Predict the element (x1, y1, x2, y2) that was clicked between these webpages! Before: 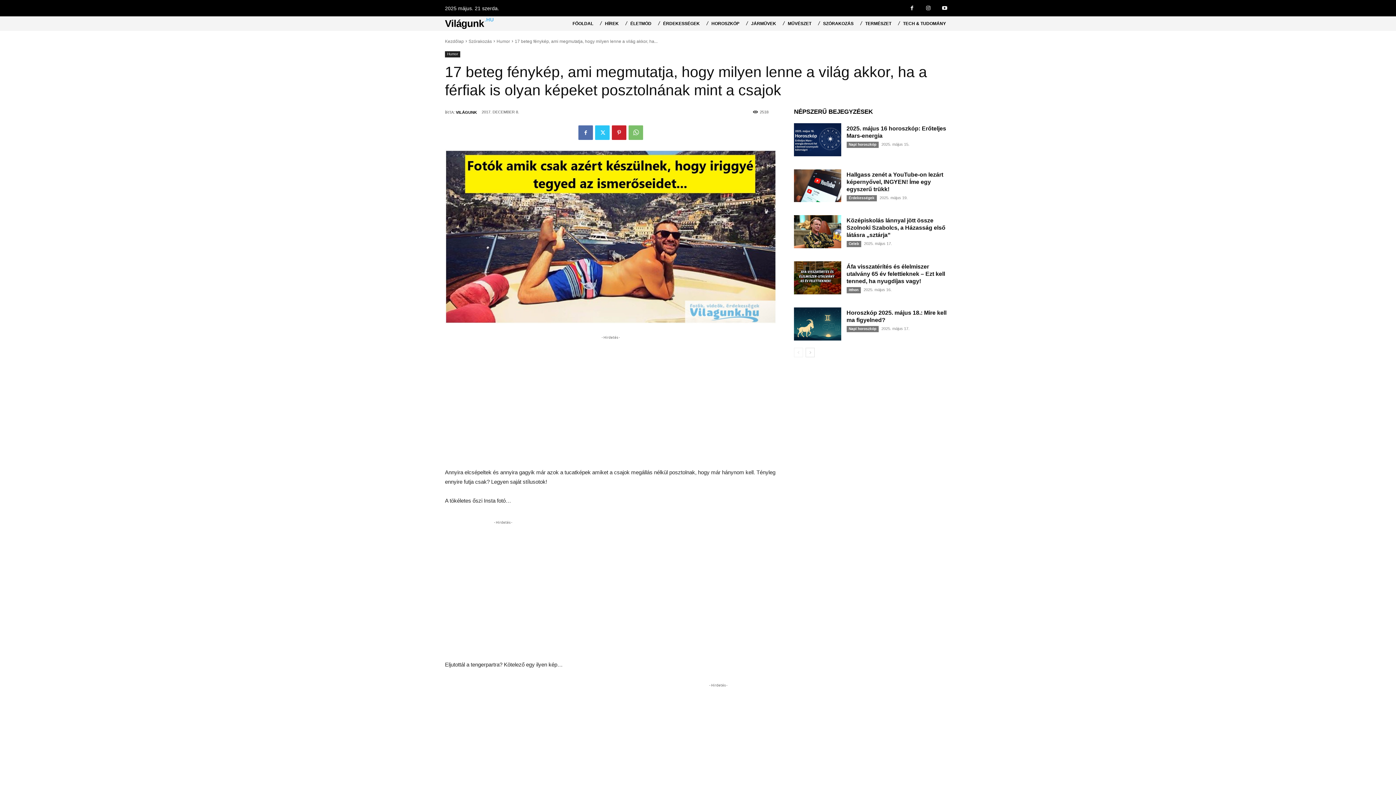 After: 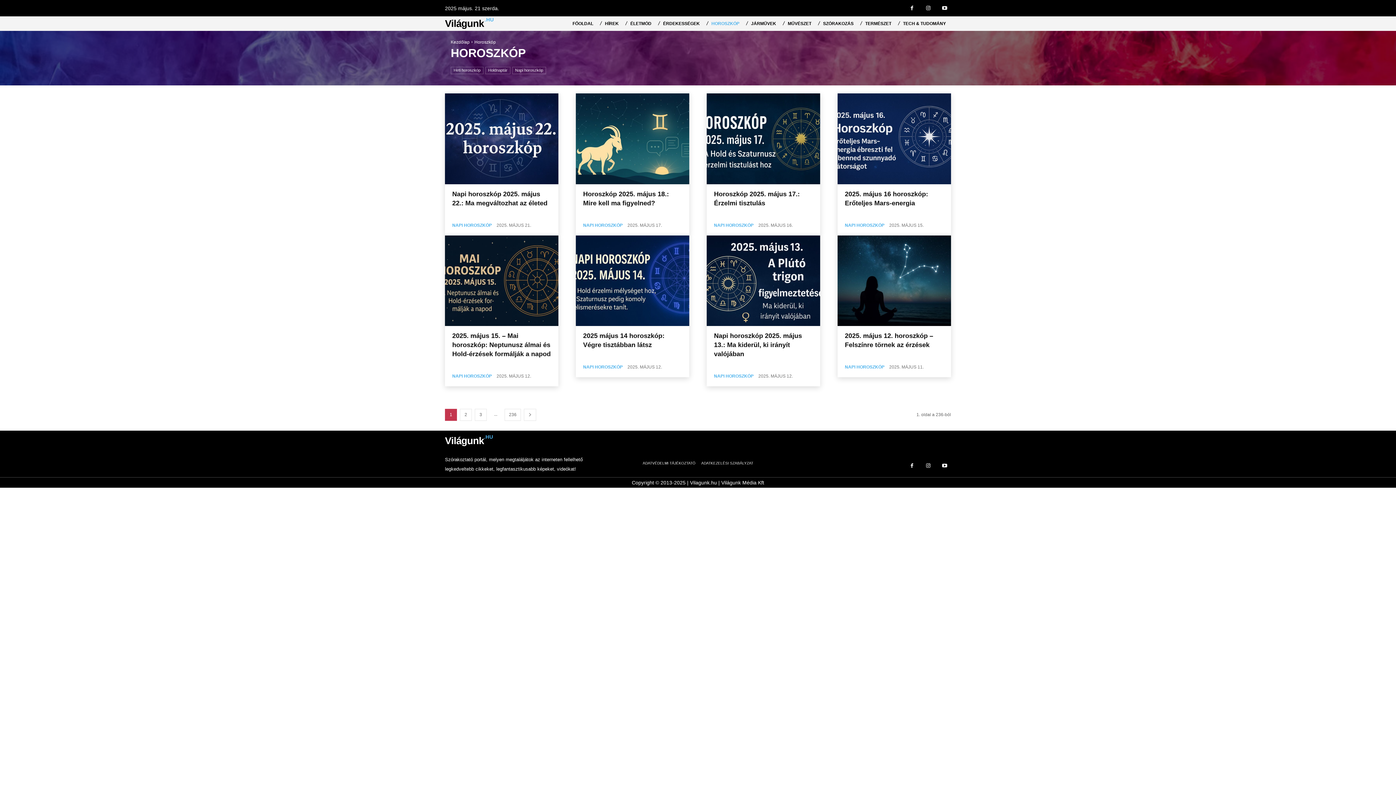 Action: bbox: (706, 16, 744, 30) label: HOROSZKÓP